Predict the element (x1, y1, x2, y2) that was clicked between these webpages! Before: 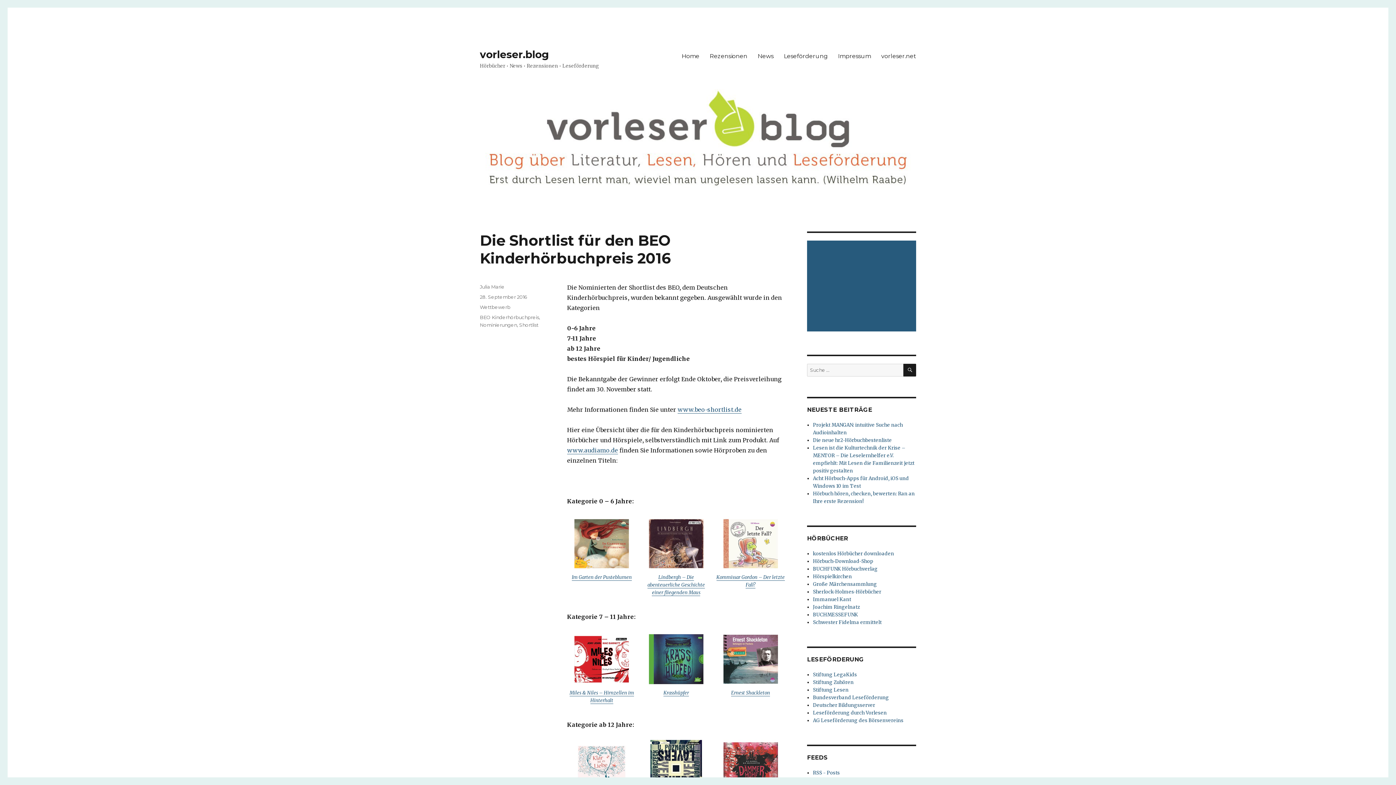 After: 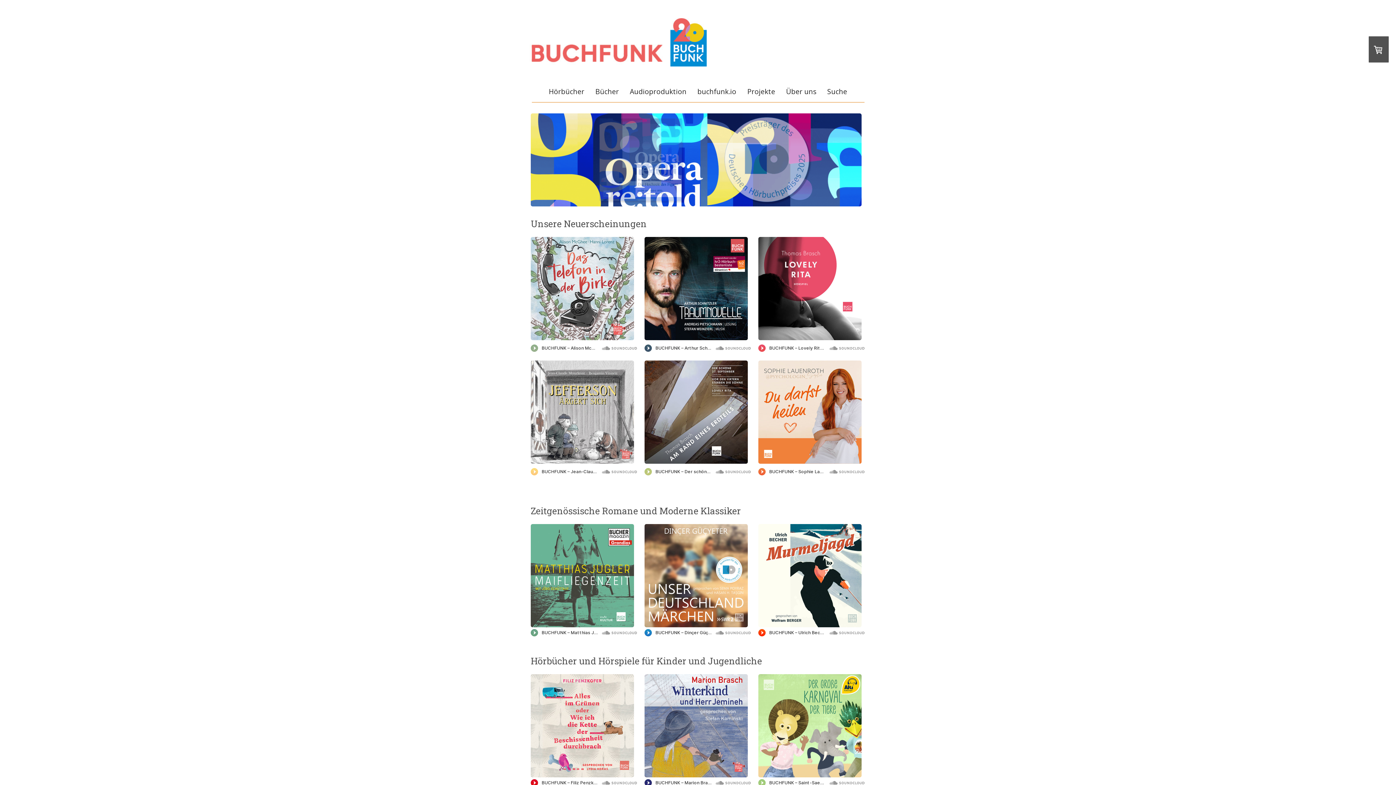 Action: label: BUCHFUNK Hörbuchverlag bbox: (813, 566, 877, 572)